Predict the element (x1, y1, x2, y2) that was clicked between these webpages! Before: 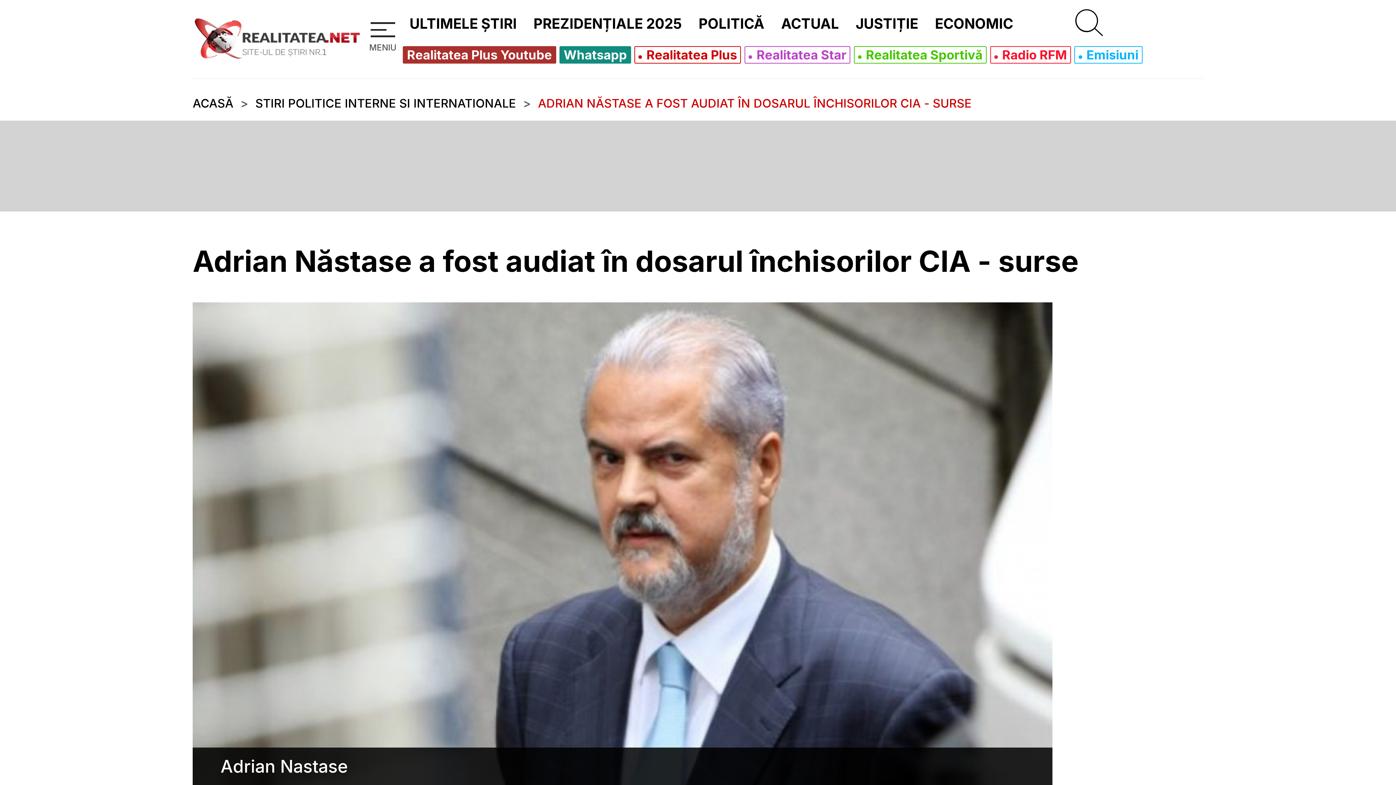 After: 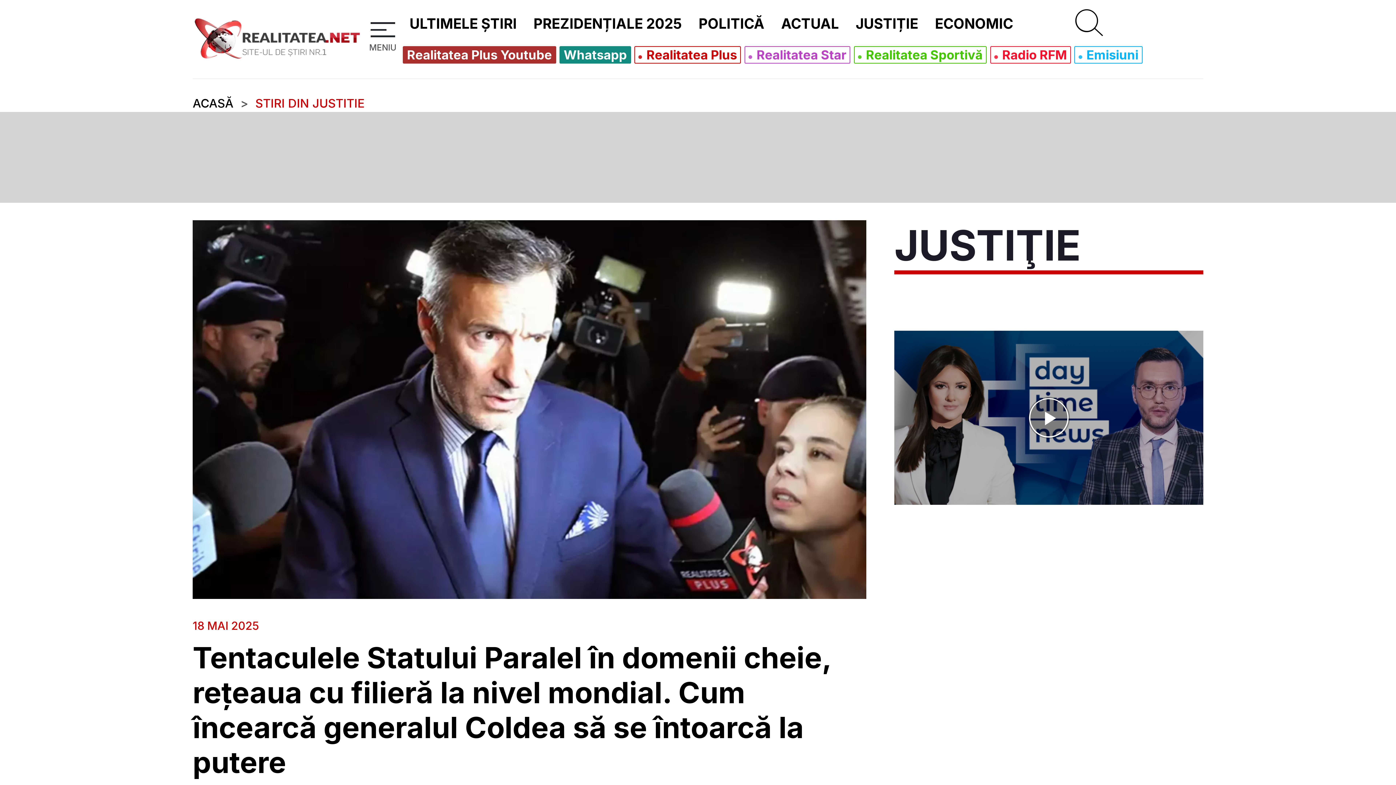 Action: bbox: (850, 11, 924, 36) label: JUSTIȚIE